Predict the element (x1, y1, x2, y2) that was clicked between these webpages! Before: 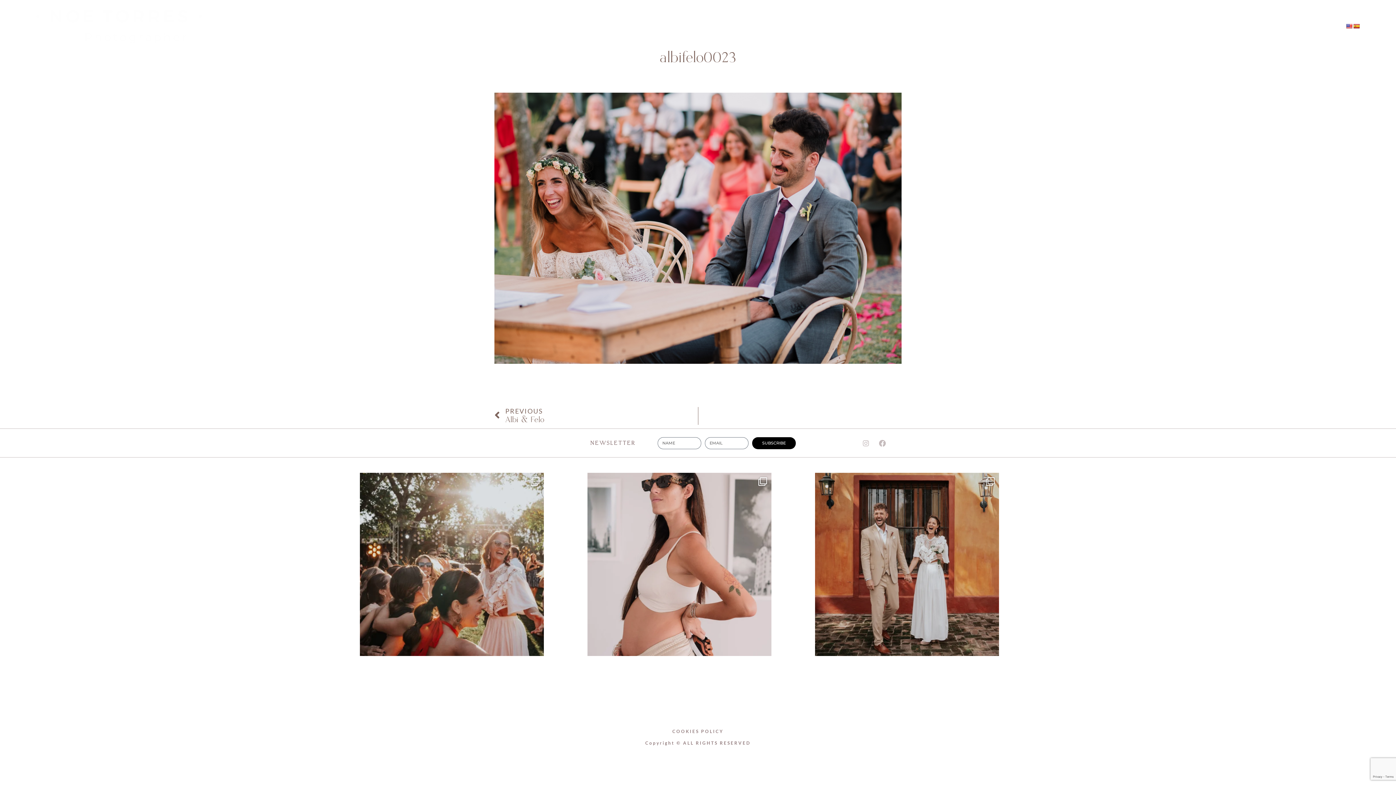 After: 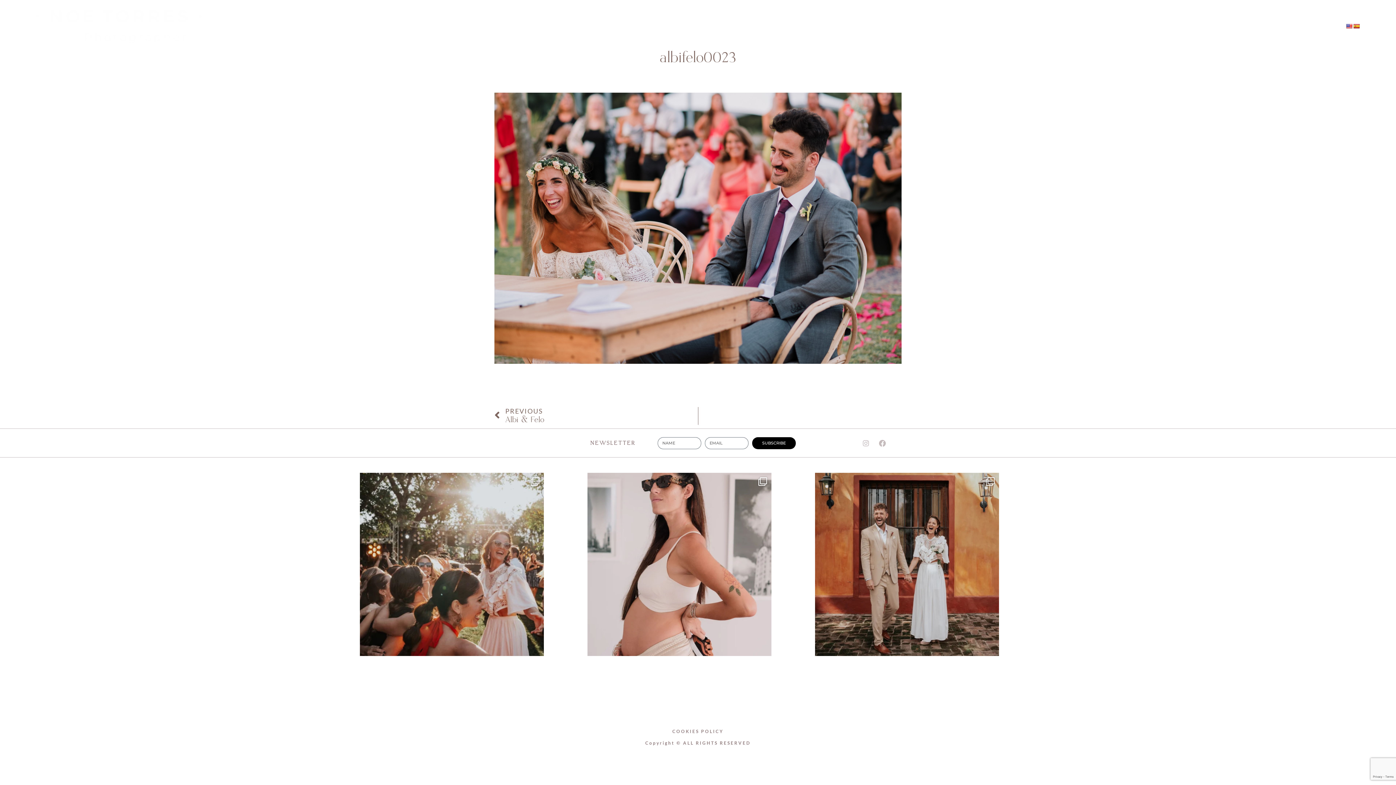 Action: bbox: (1346, 23, 1352, 28)